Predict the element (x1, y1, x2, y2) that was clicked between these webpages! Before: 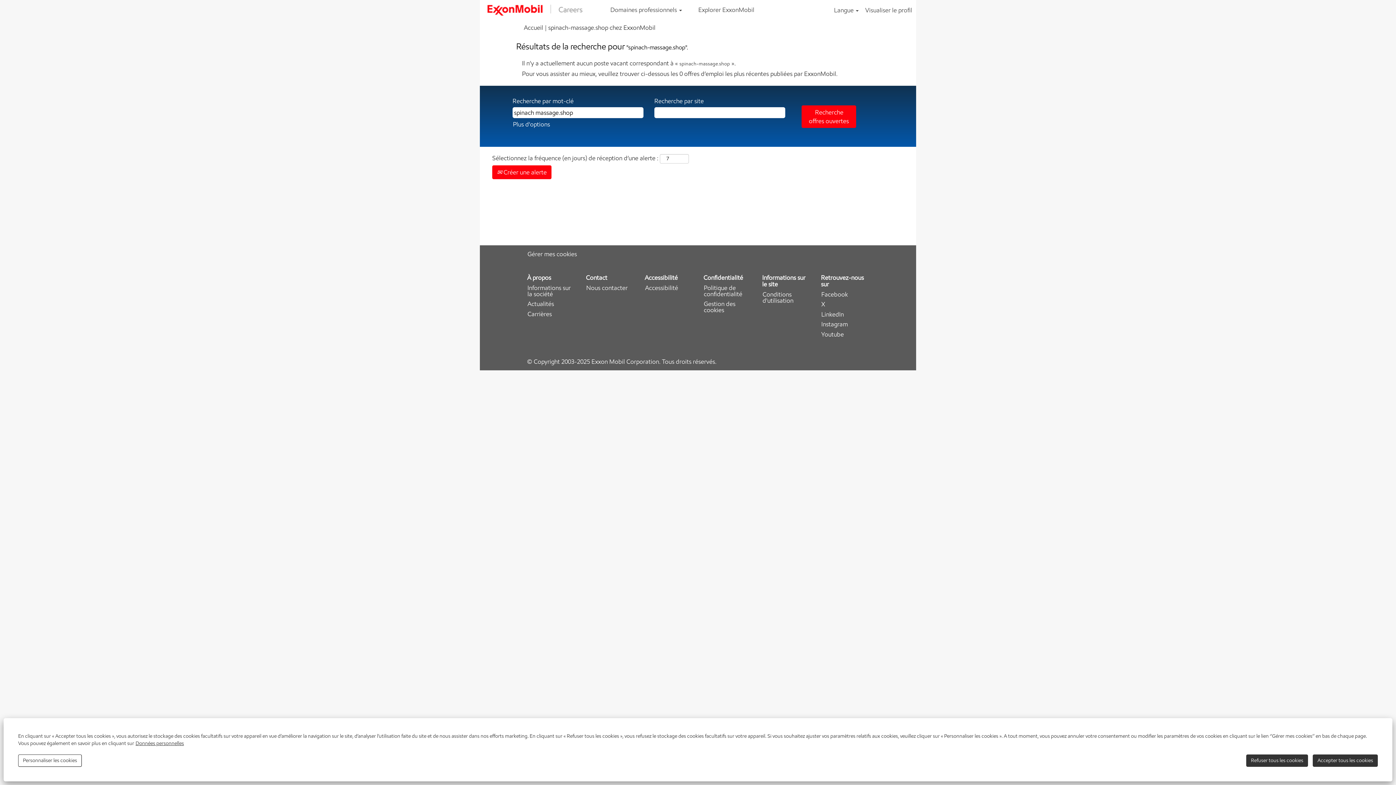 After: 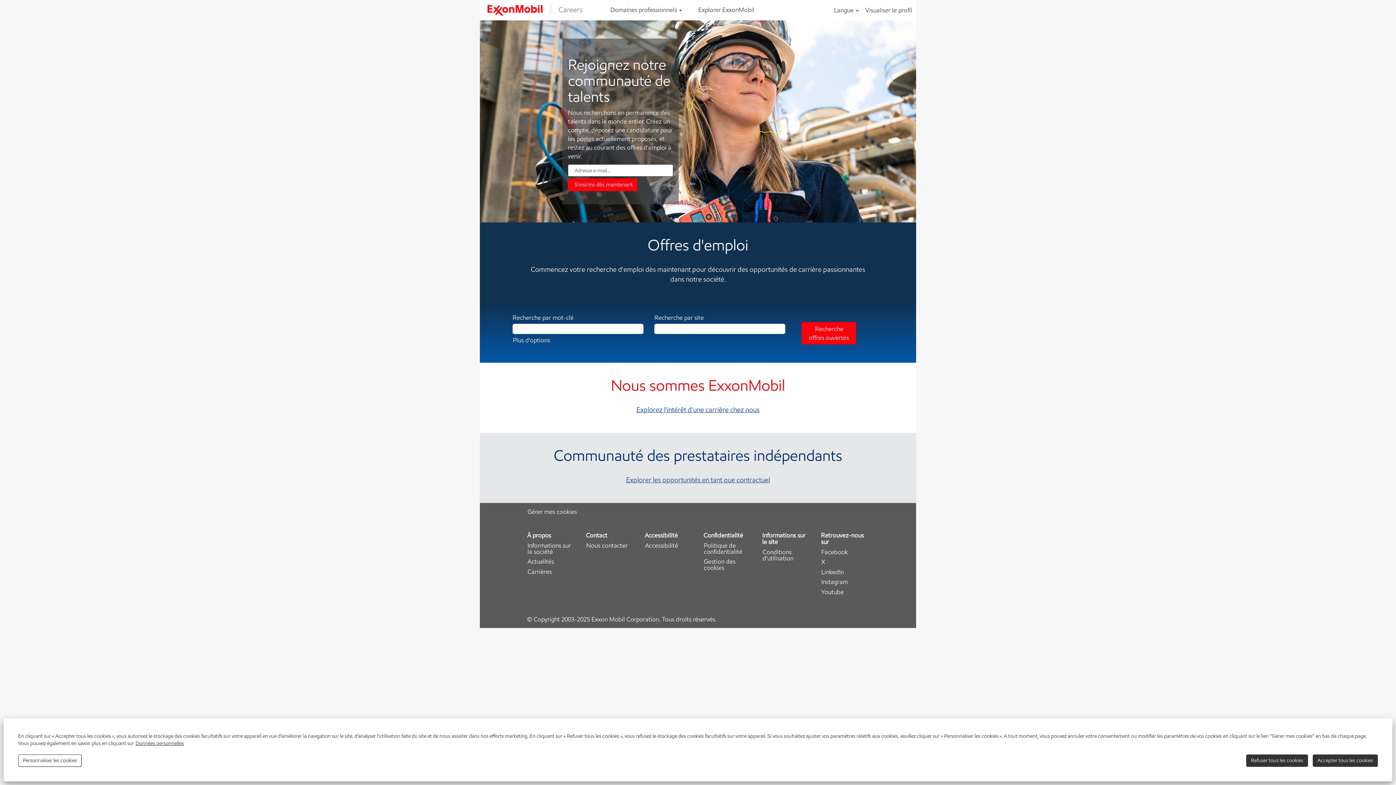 Action: bbox: (483, 3, 582, 16)